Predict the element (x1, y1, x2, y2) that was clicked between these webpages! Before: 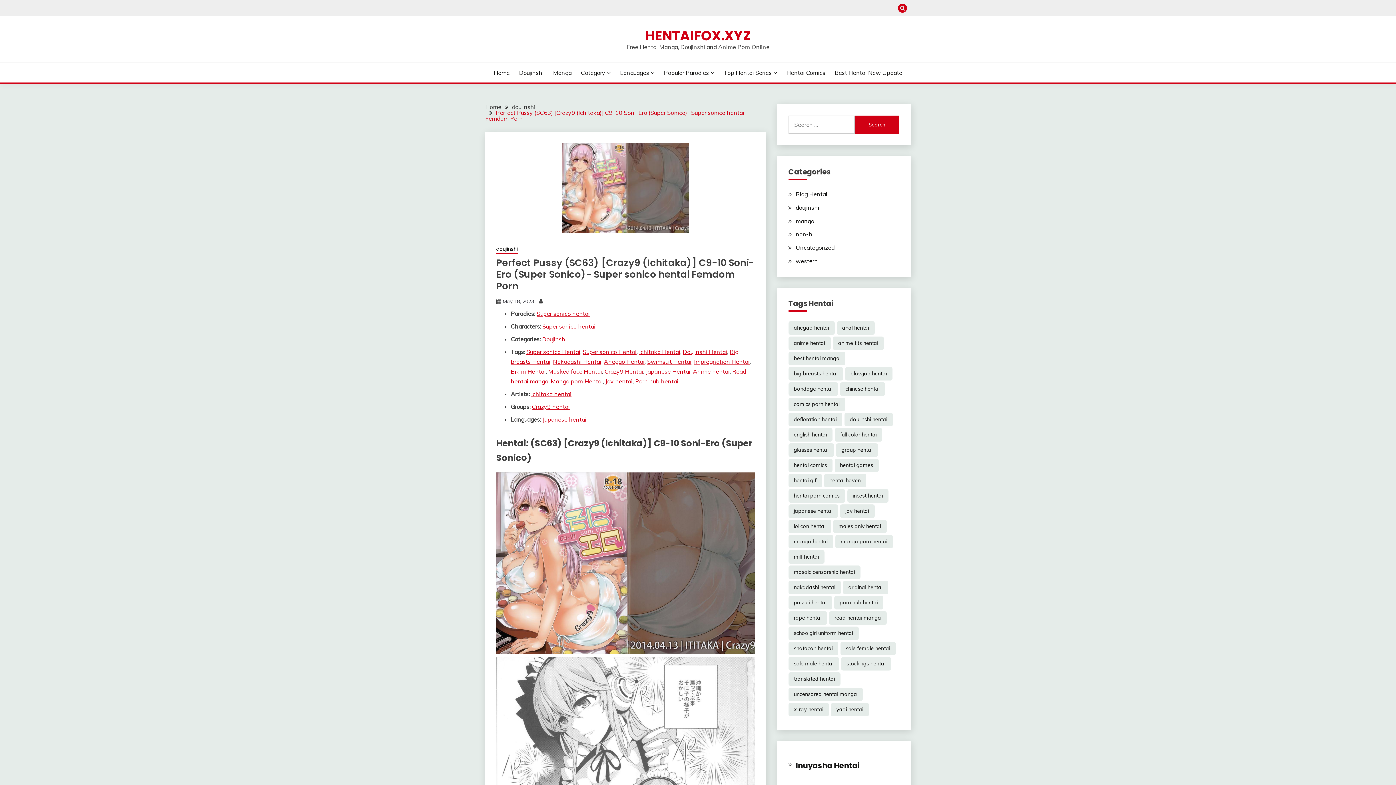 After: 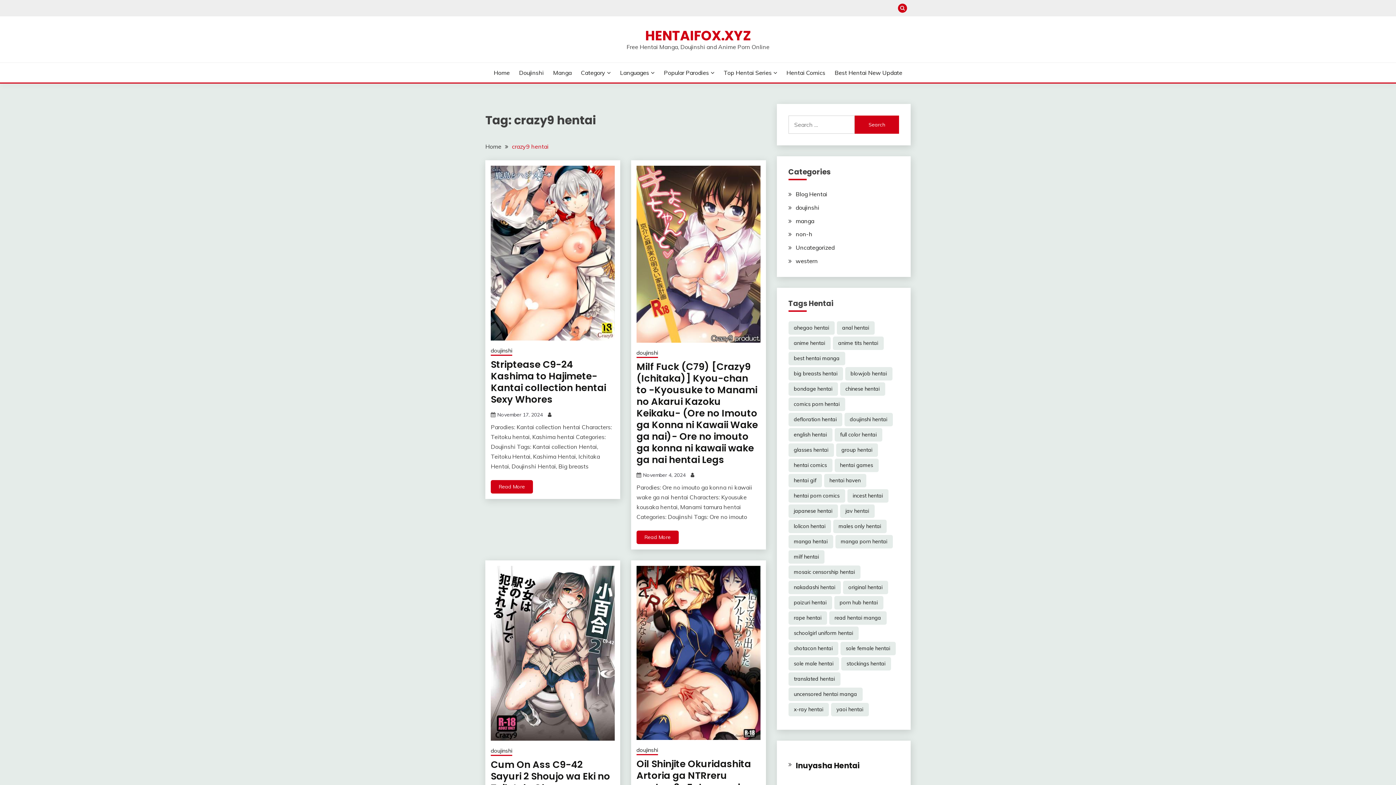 Action: bbox: (532, 403, 569, 410) label: Crazy9 hentai